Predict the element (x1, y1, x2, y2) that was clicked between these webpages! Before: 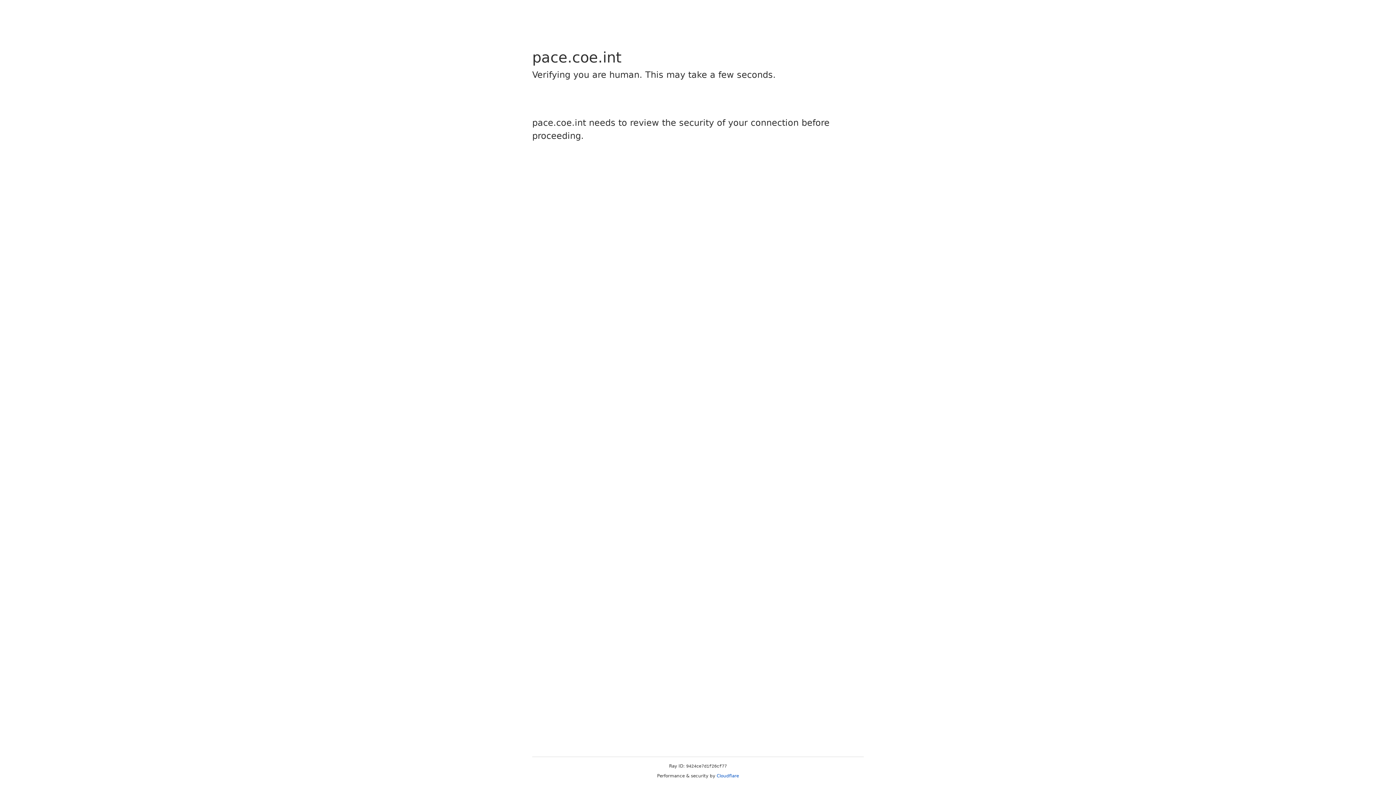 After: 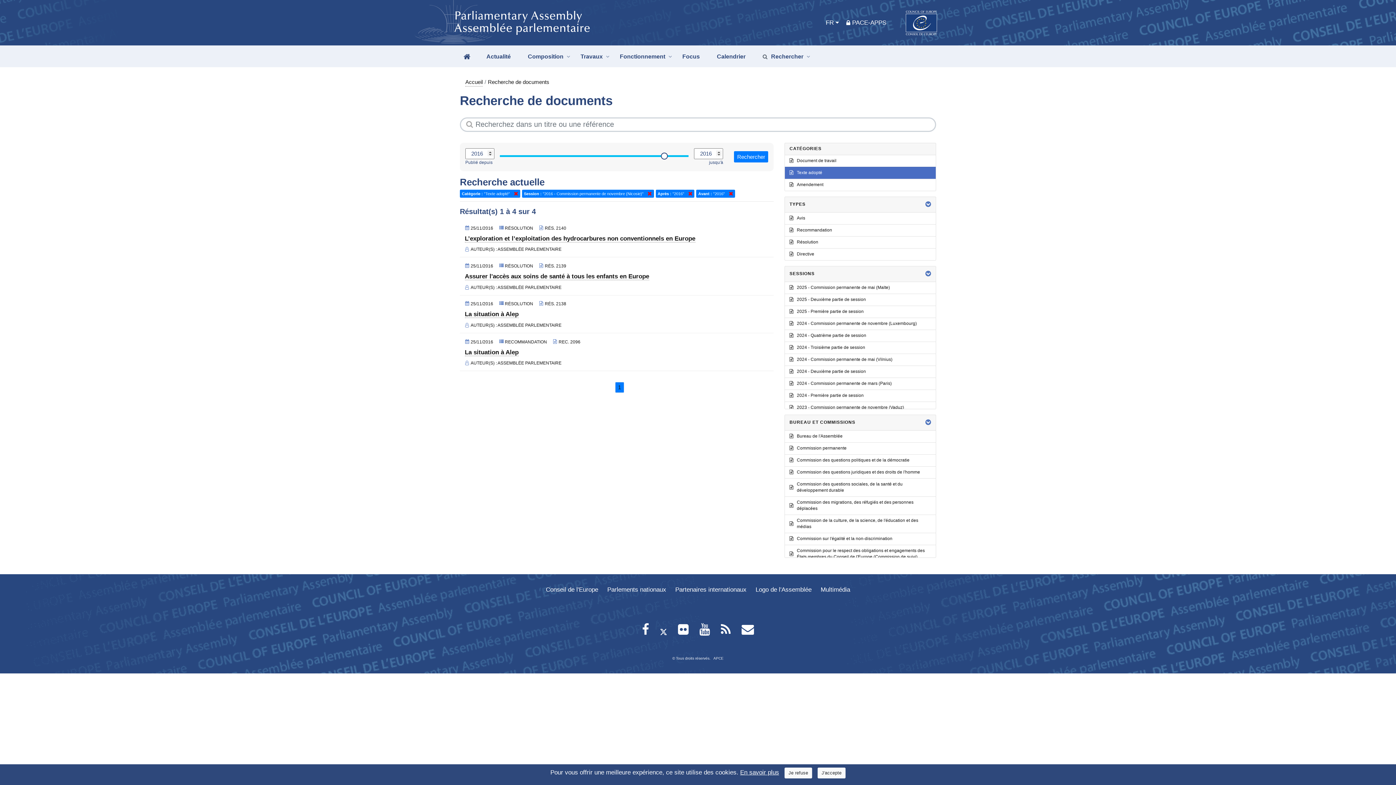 Action: label: Cloudflare bbox: (716, 773, 739, 778)